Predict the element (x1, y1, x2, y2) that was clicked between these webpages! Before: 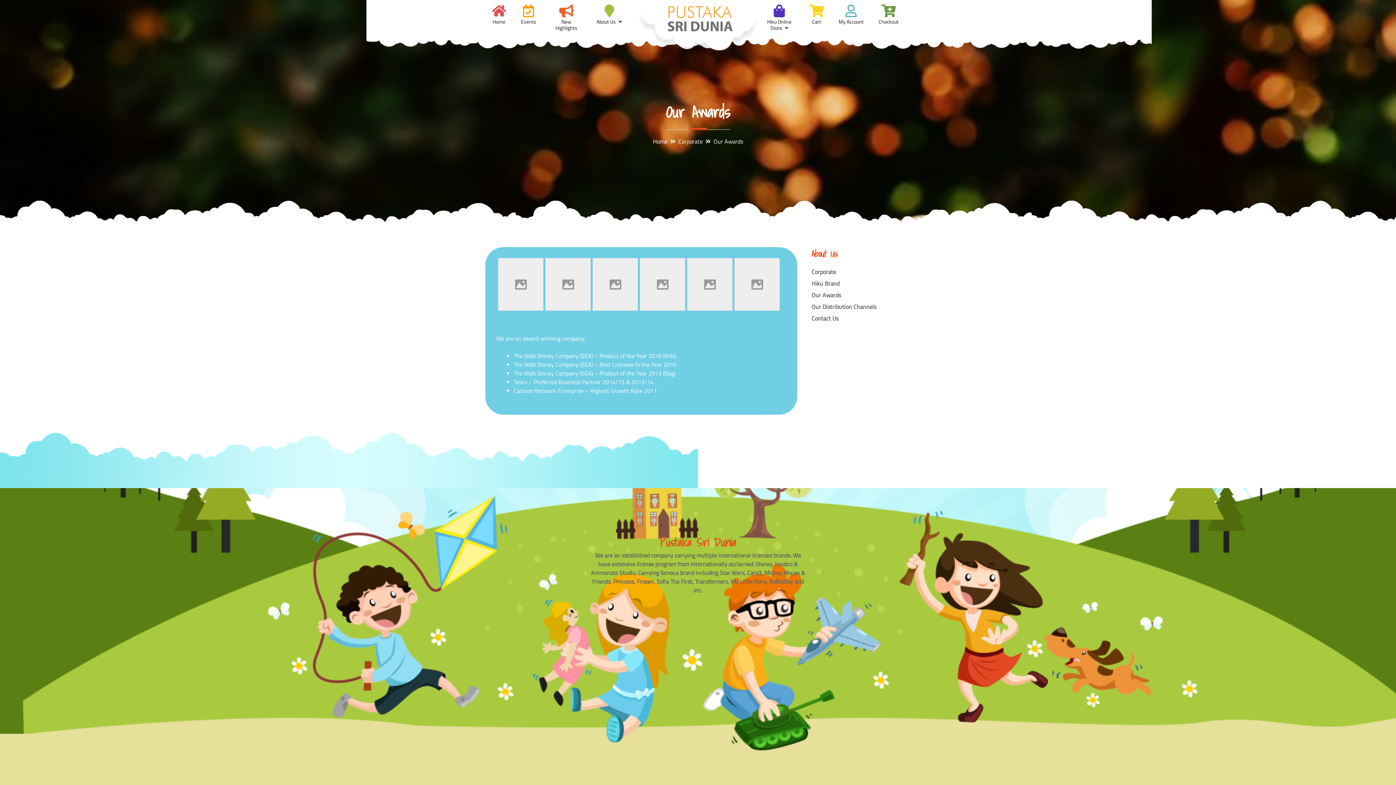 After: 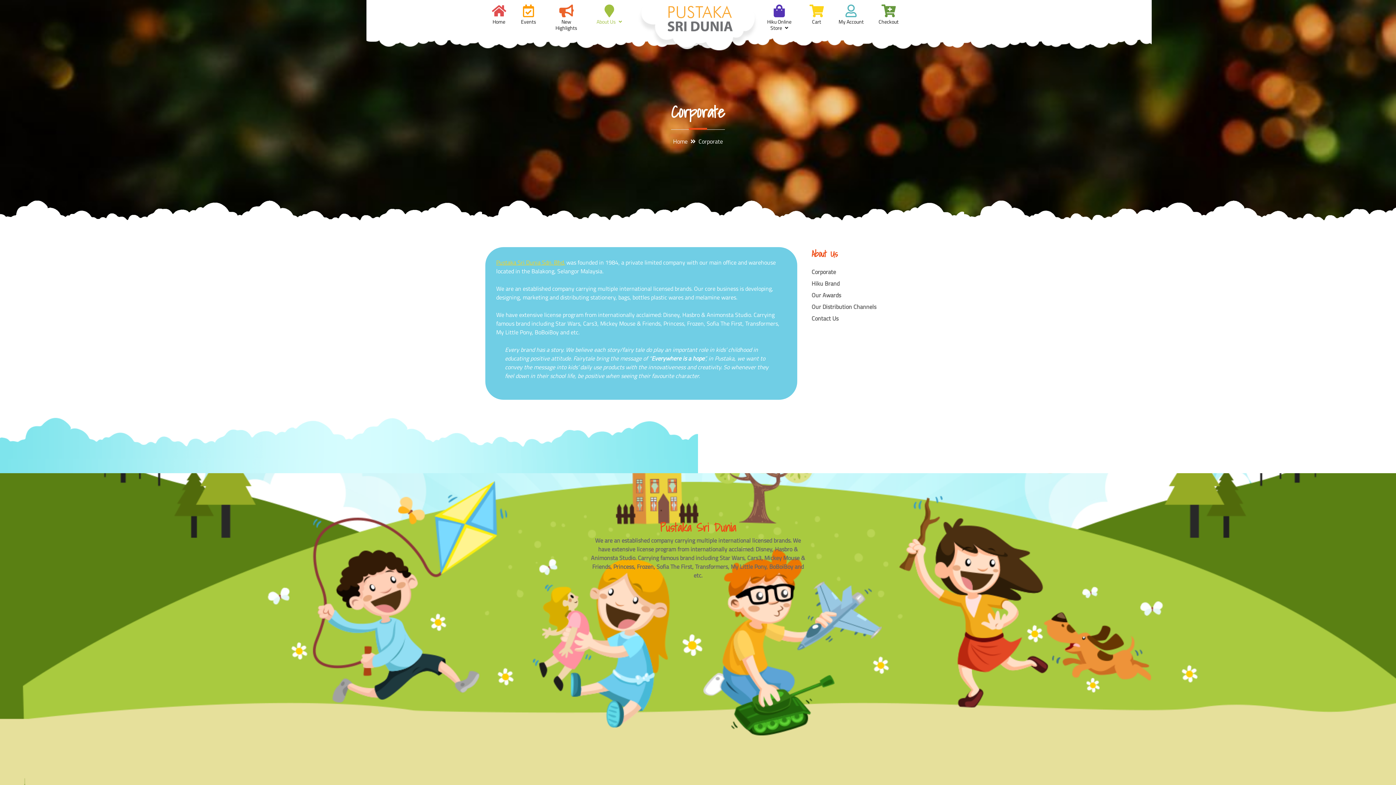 Action: bbox: (596, 0, 622, 25) label: About Us